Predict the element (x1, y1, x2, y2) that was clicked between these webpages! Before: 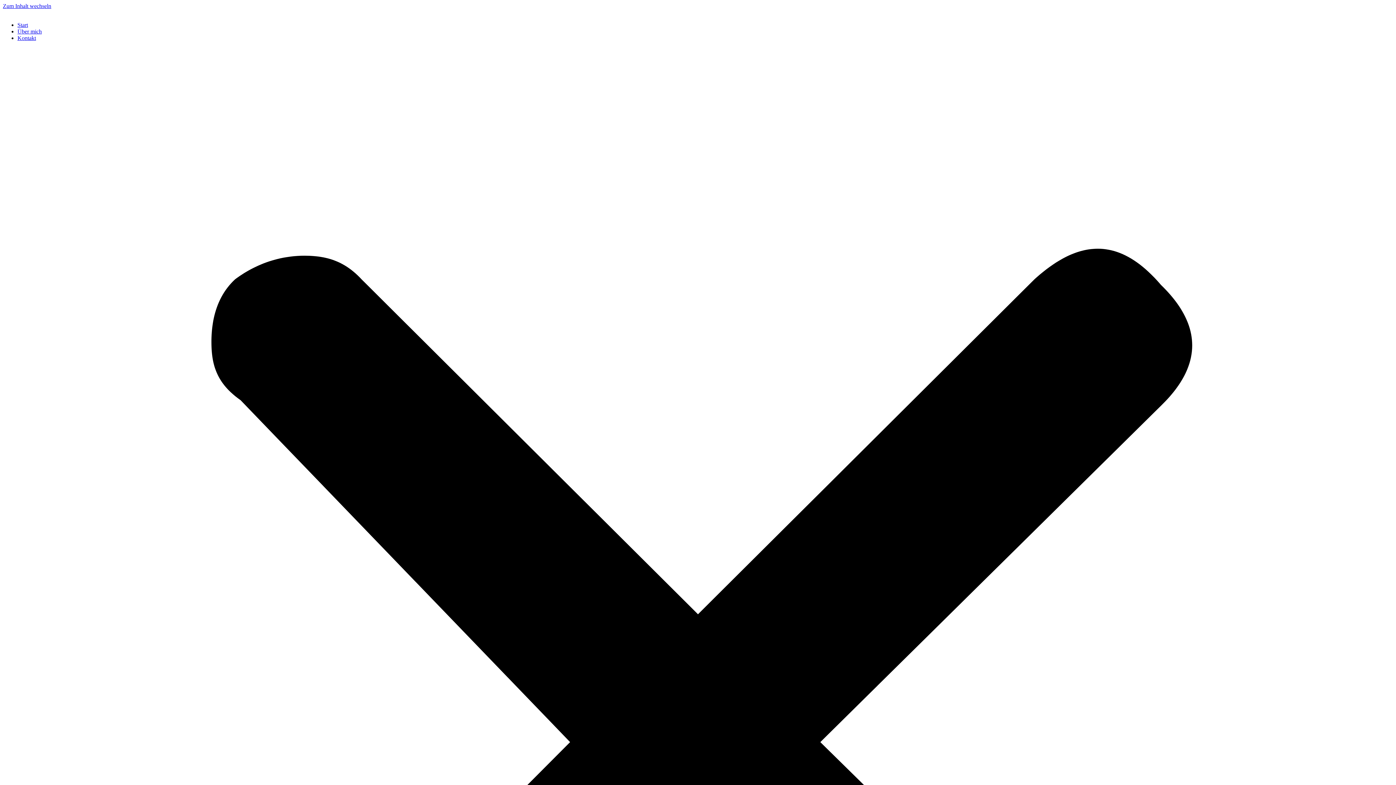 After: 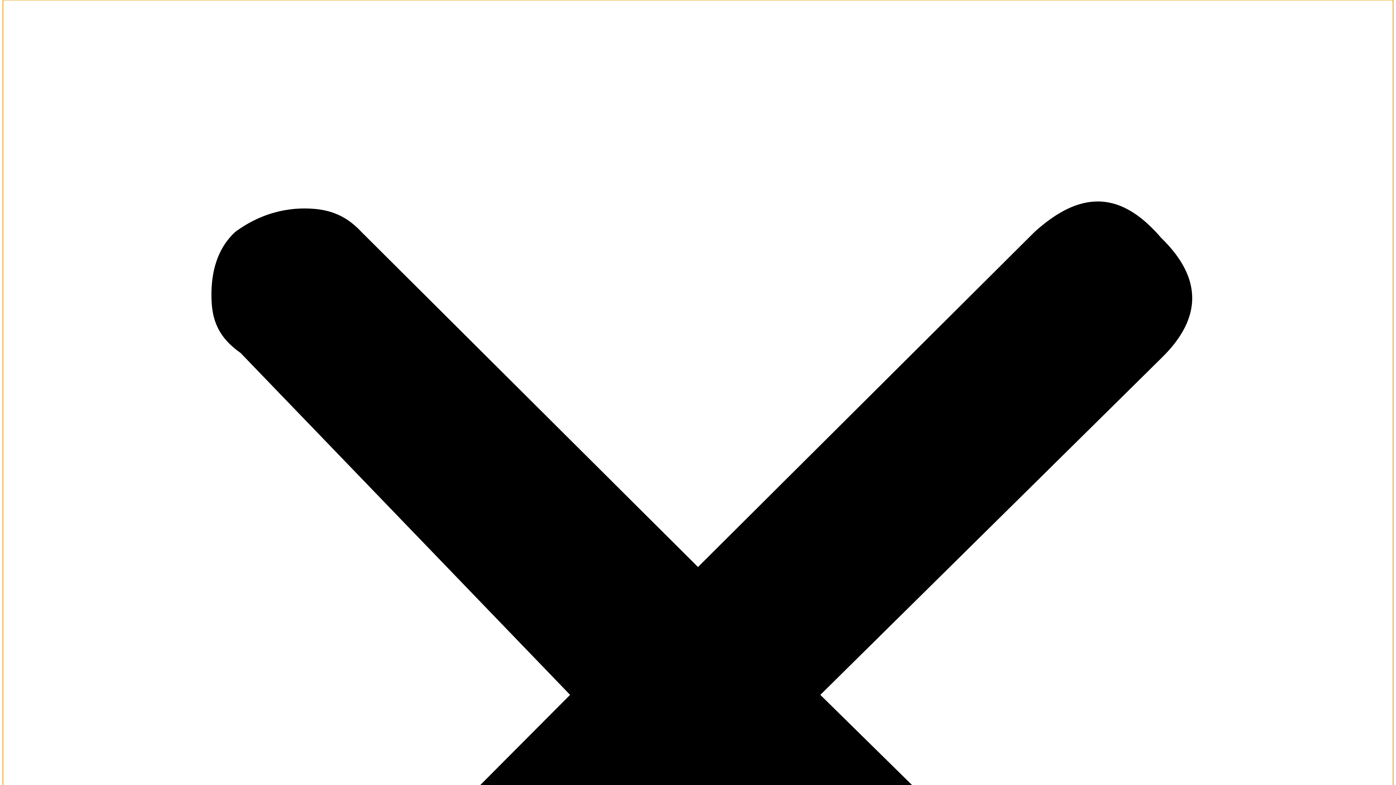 Action: label: Menu Toggle bbox: (2, 47, 1393, 1439)